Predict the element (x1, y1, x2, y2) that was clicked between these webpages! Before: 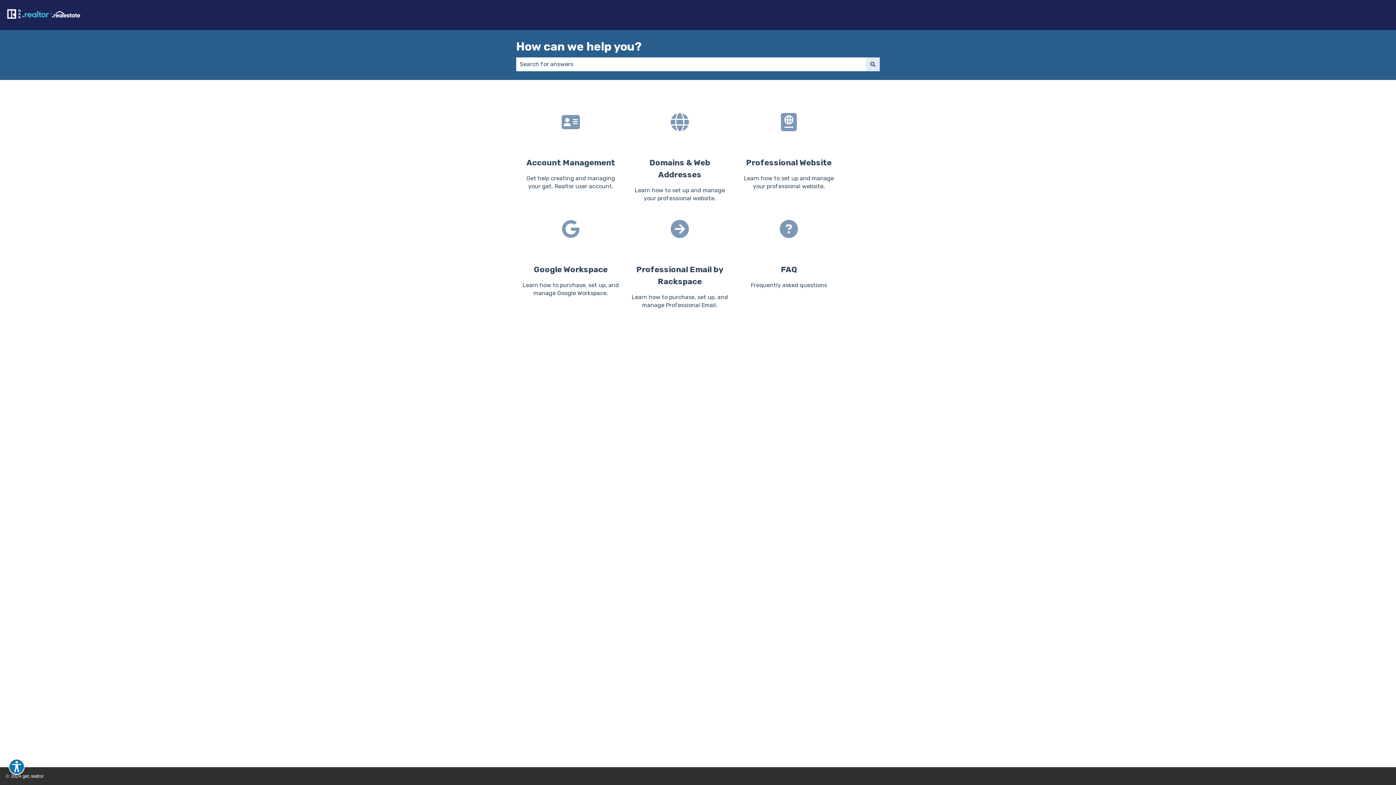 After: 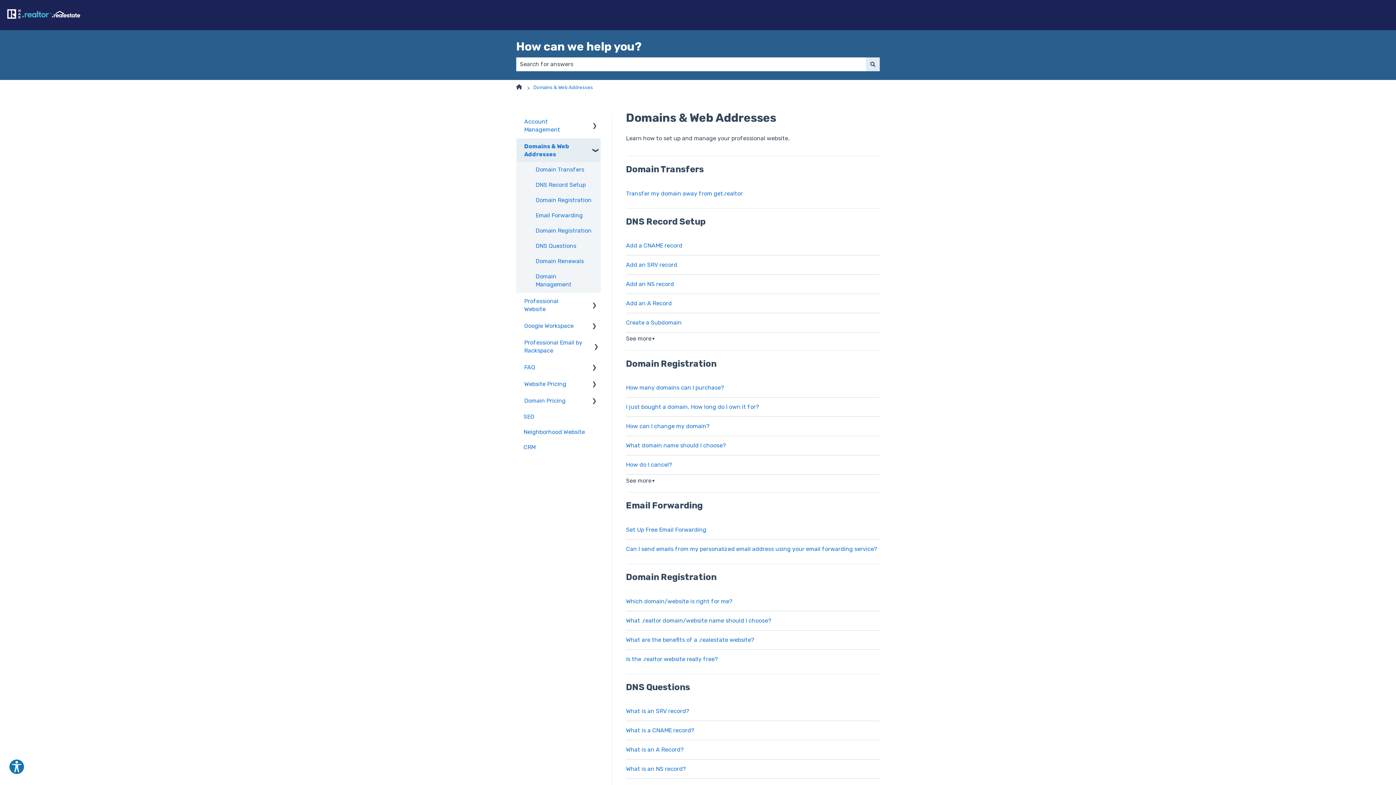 Action: label: Domains & Web Addresses

Learn how to set up and manage your professional website. bbox: (625, 107, 734, 214)